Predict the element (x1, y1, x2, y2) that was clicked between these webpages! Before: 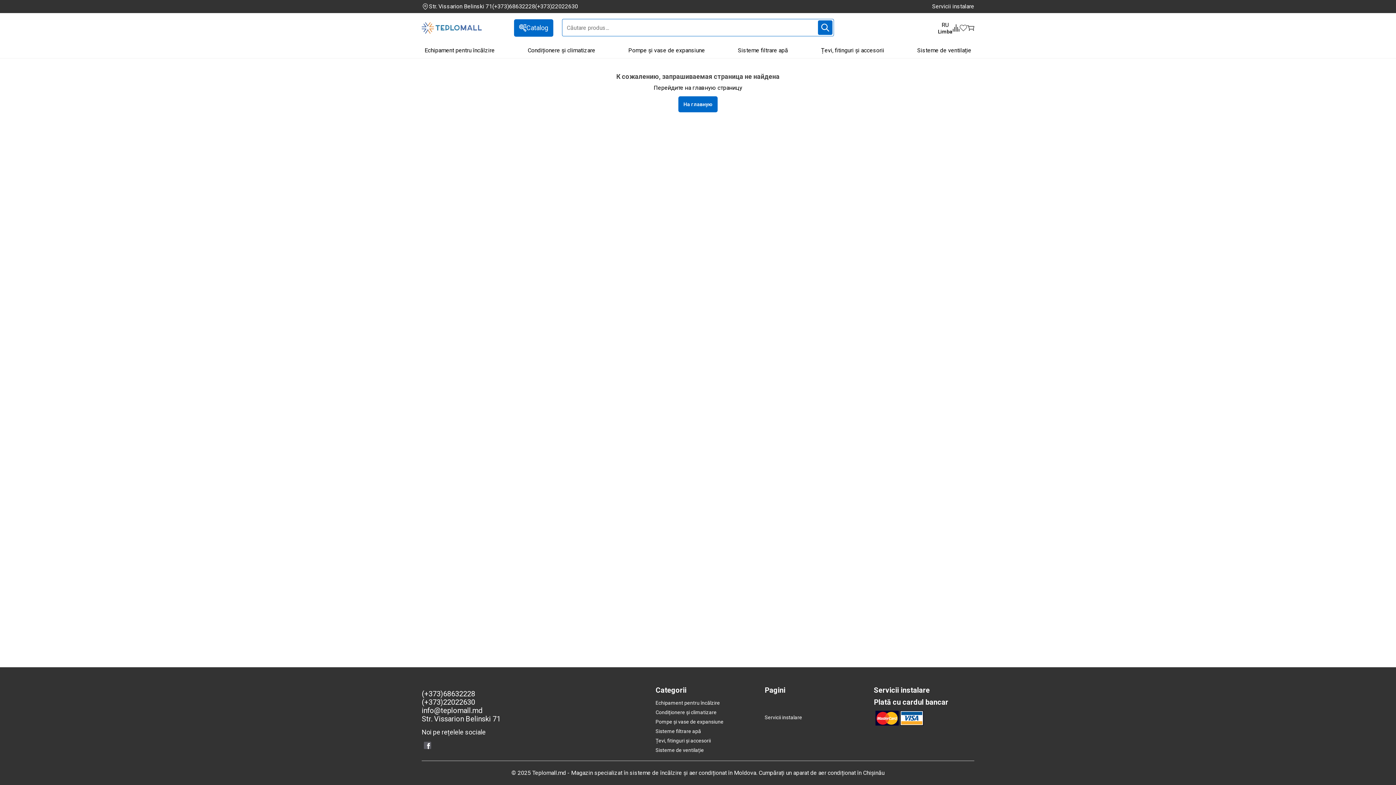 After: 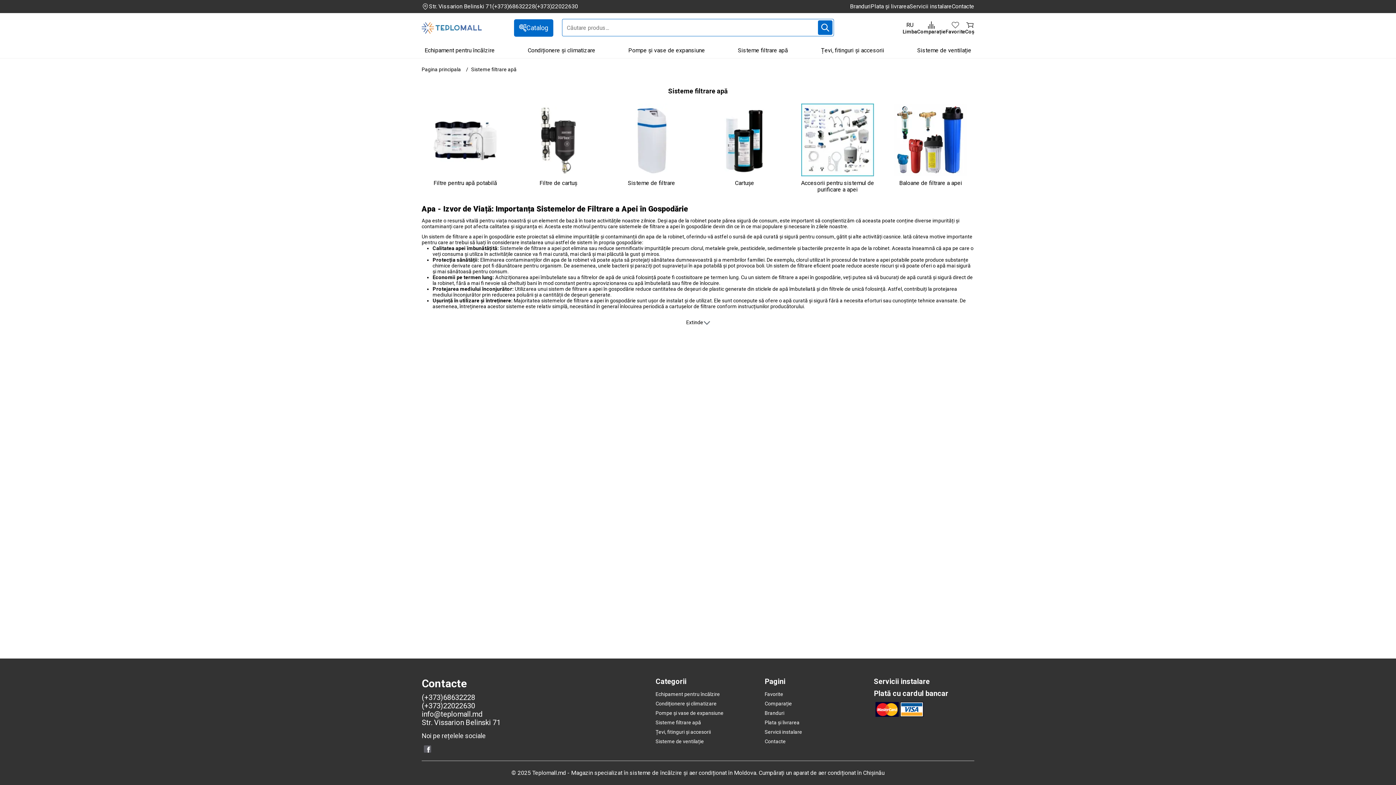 Action: label: Sisteme filtrare apă bbox: (735, 42, 791, 58)